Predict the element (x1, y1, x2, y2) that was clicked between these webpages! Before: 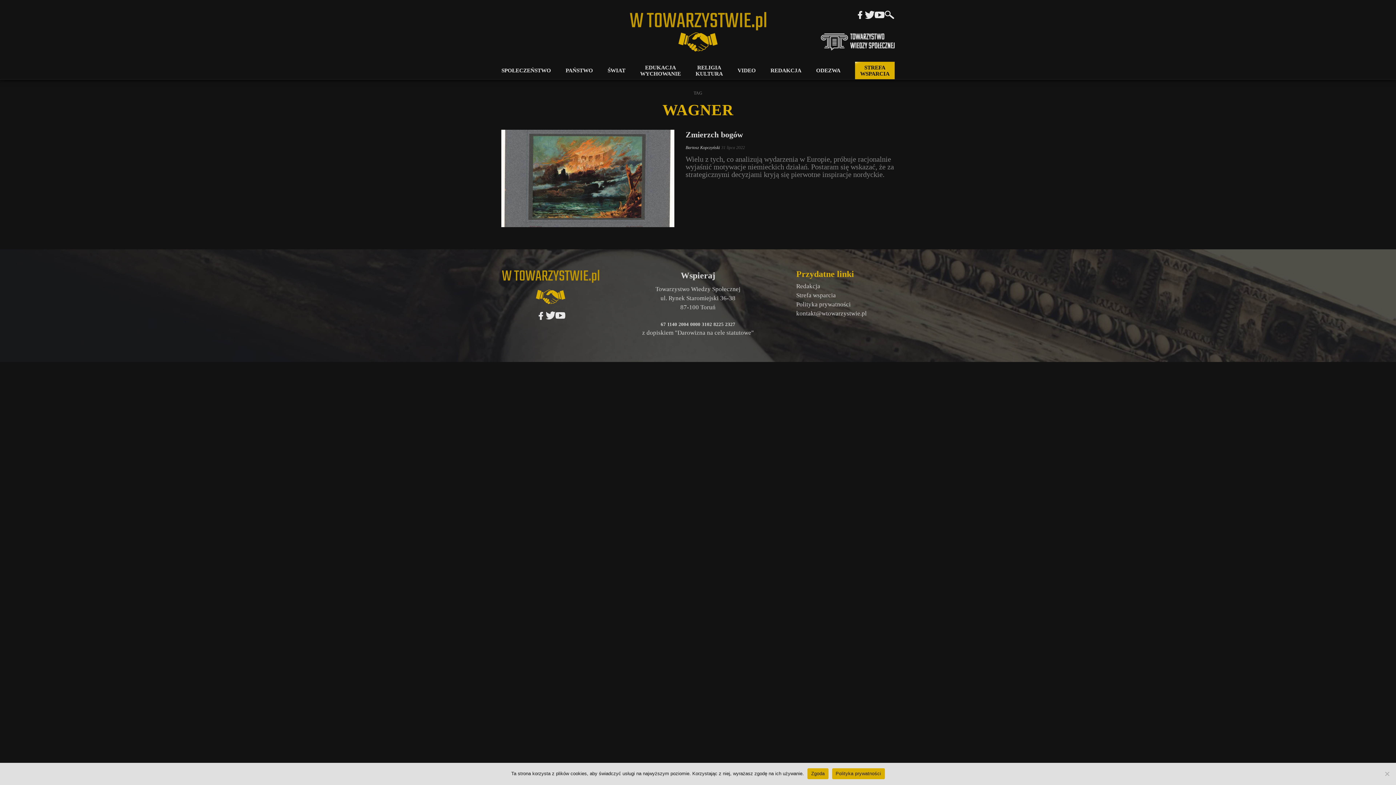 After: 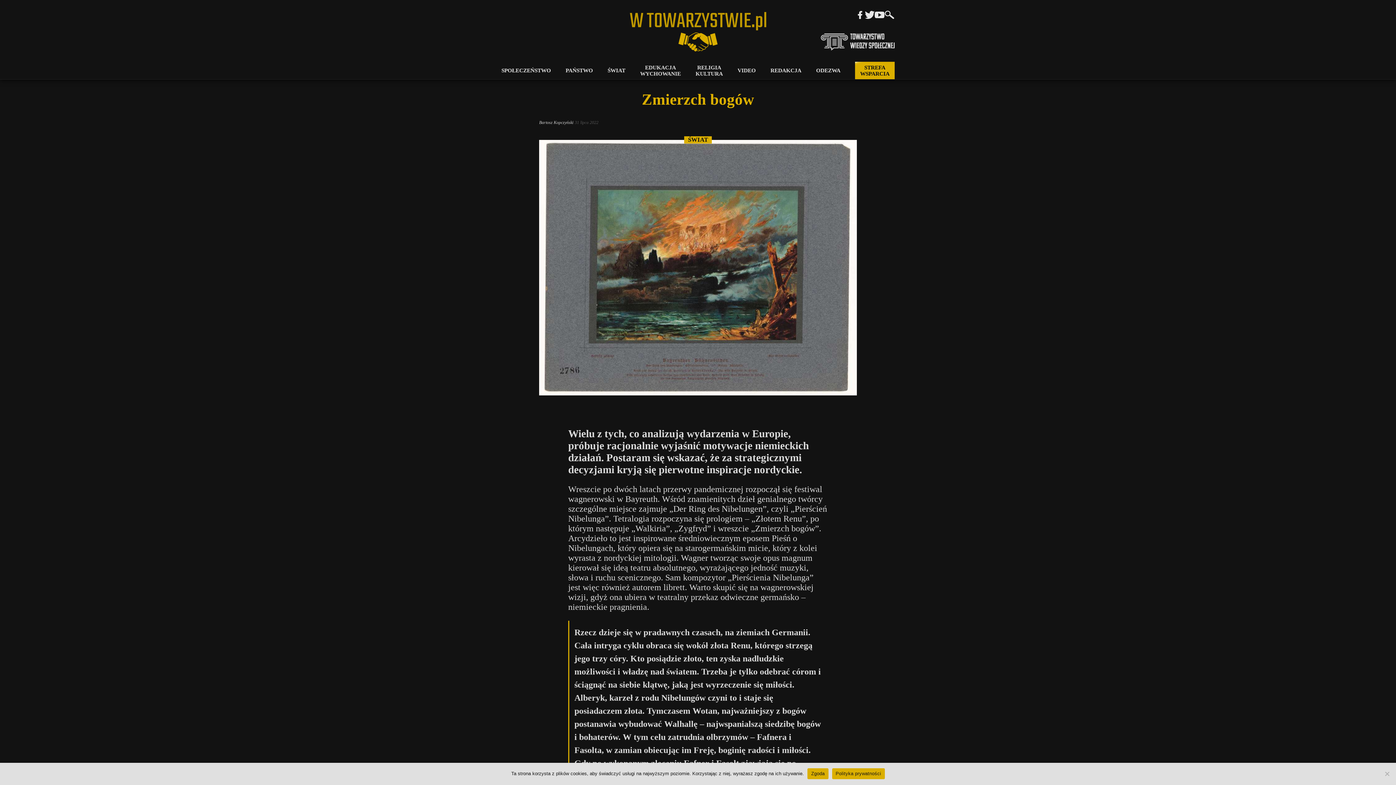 Action: bbox: (501, 129, 674, 227)